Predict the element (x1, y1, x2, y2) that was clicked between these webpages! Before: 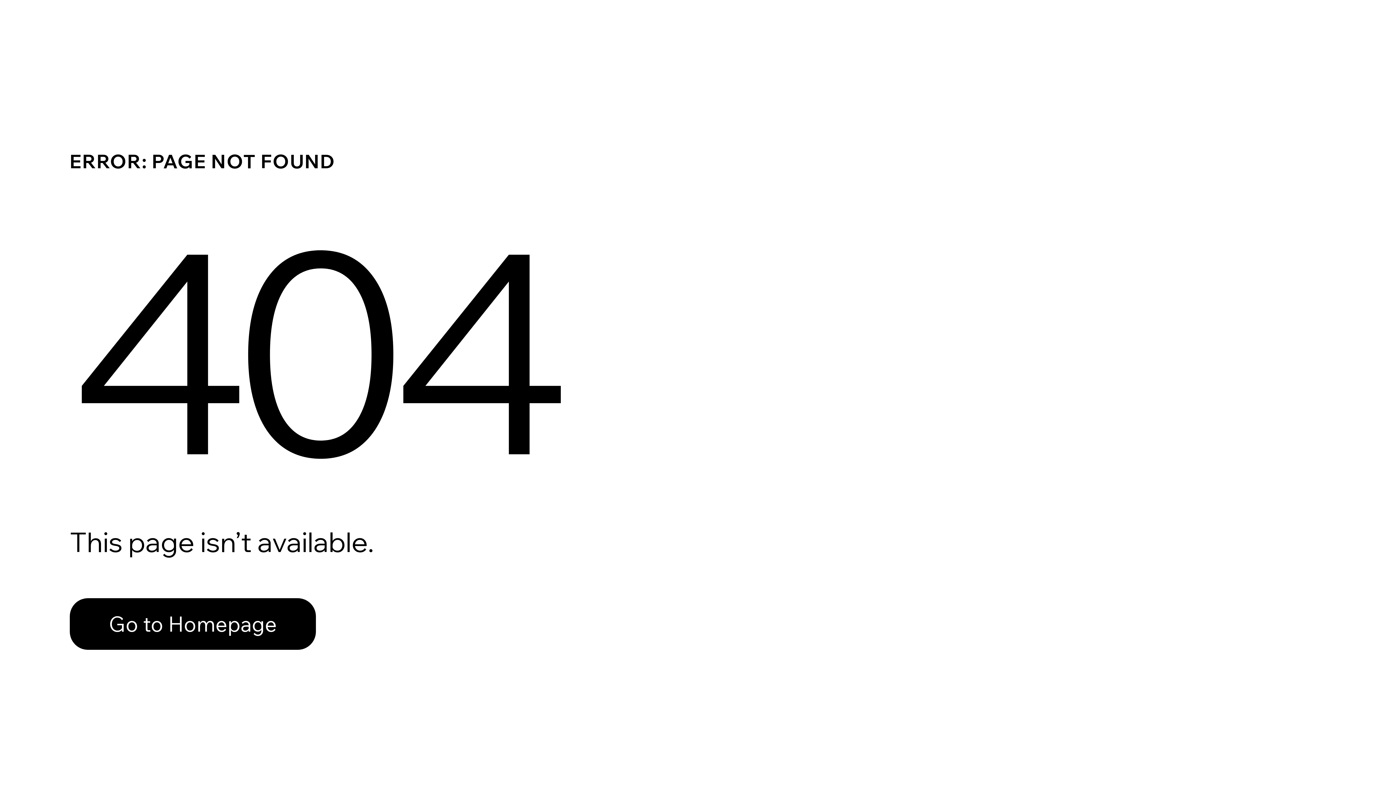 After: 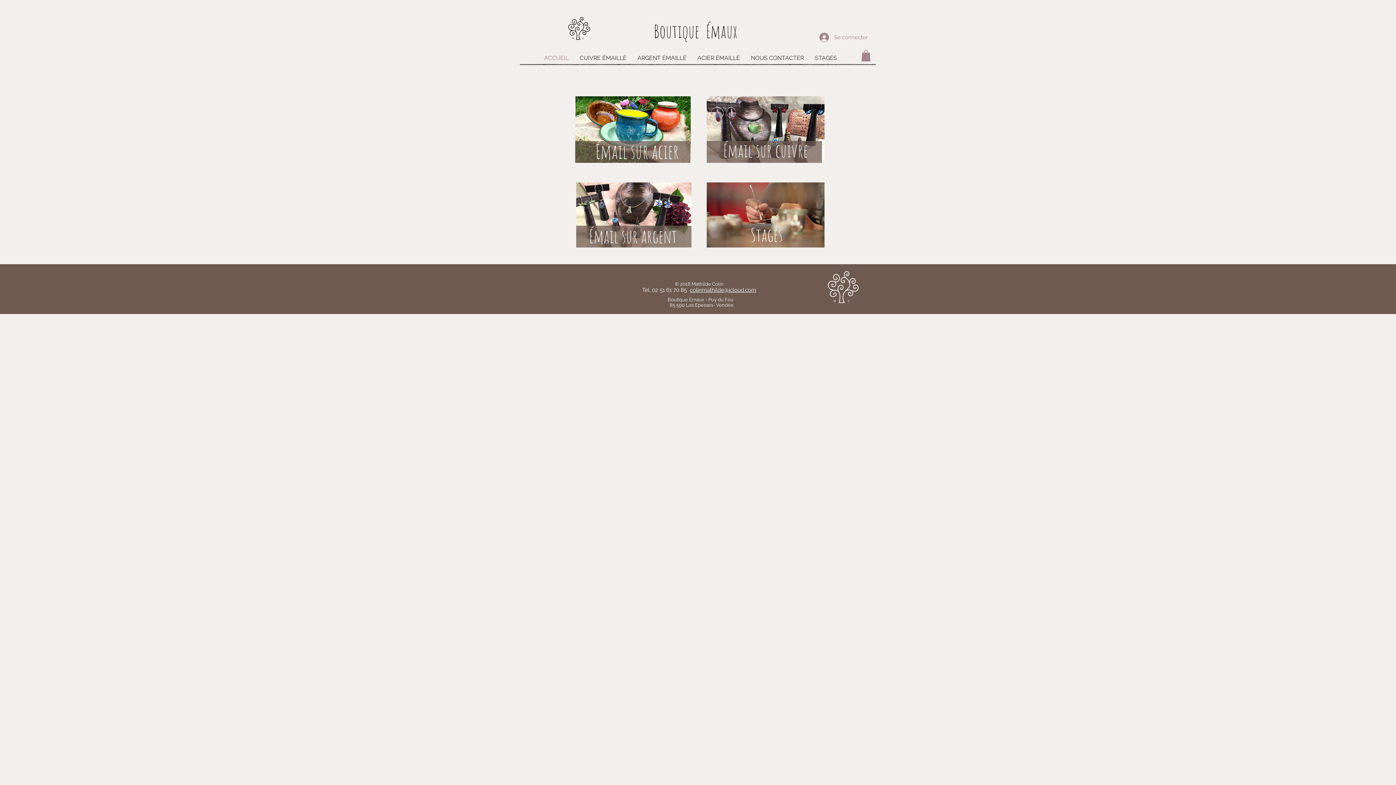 Action: bbox: (69, 582, 768, 659) label: Go to Homepage